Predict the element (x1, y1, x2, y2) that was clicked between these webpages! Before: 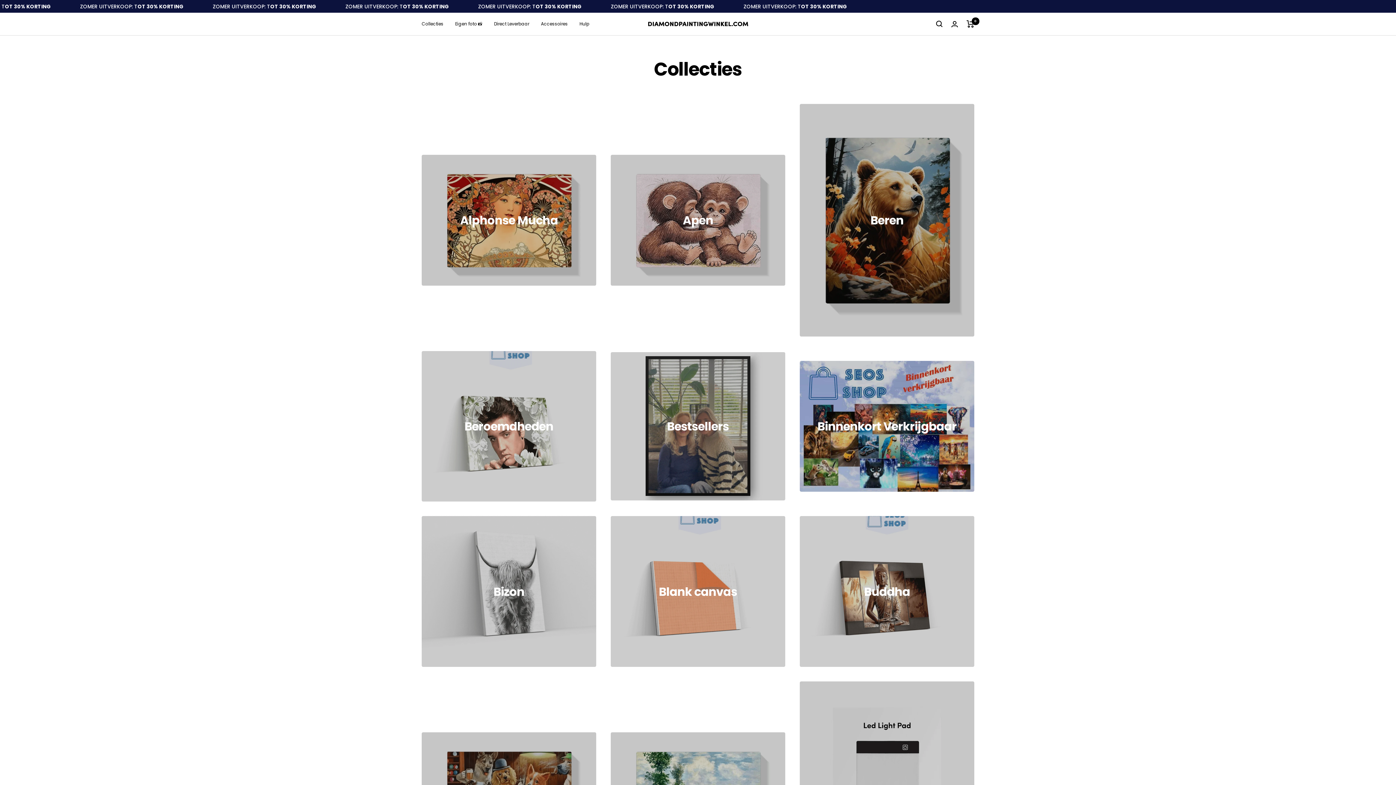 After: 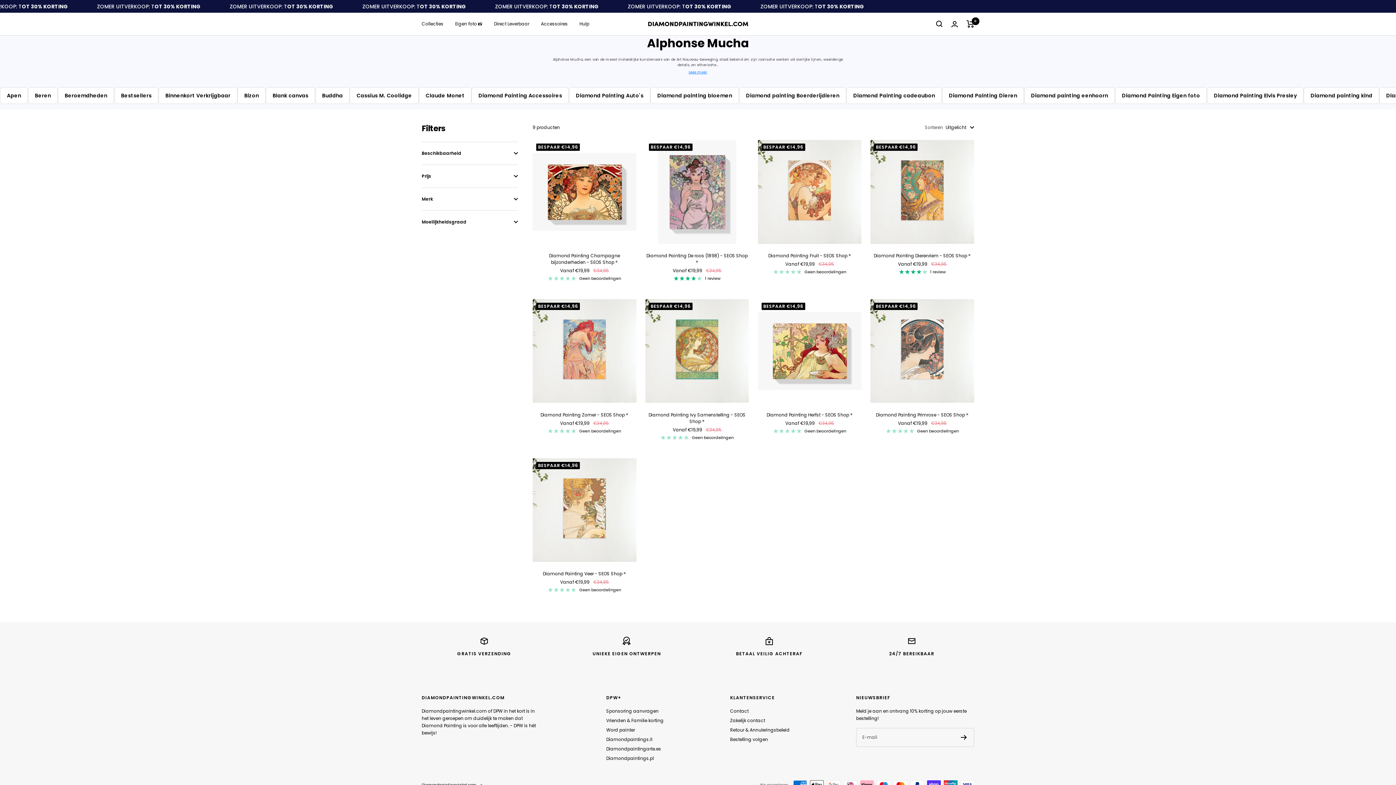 Action: bbox: (421, 154, 596, 285) label: Alphonse Mucha